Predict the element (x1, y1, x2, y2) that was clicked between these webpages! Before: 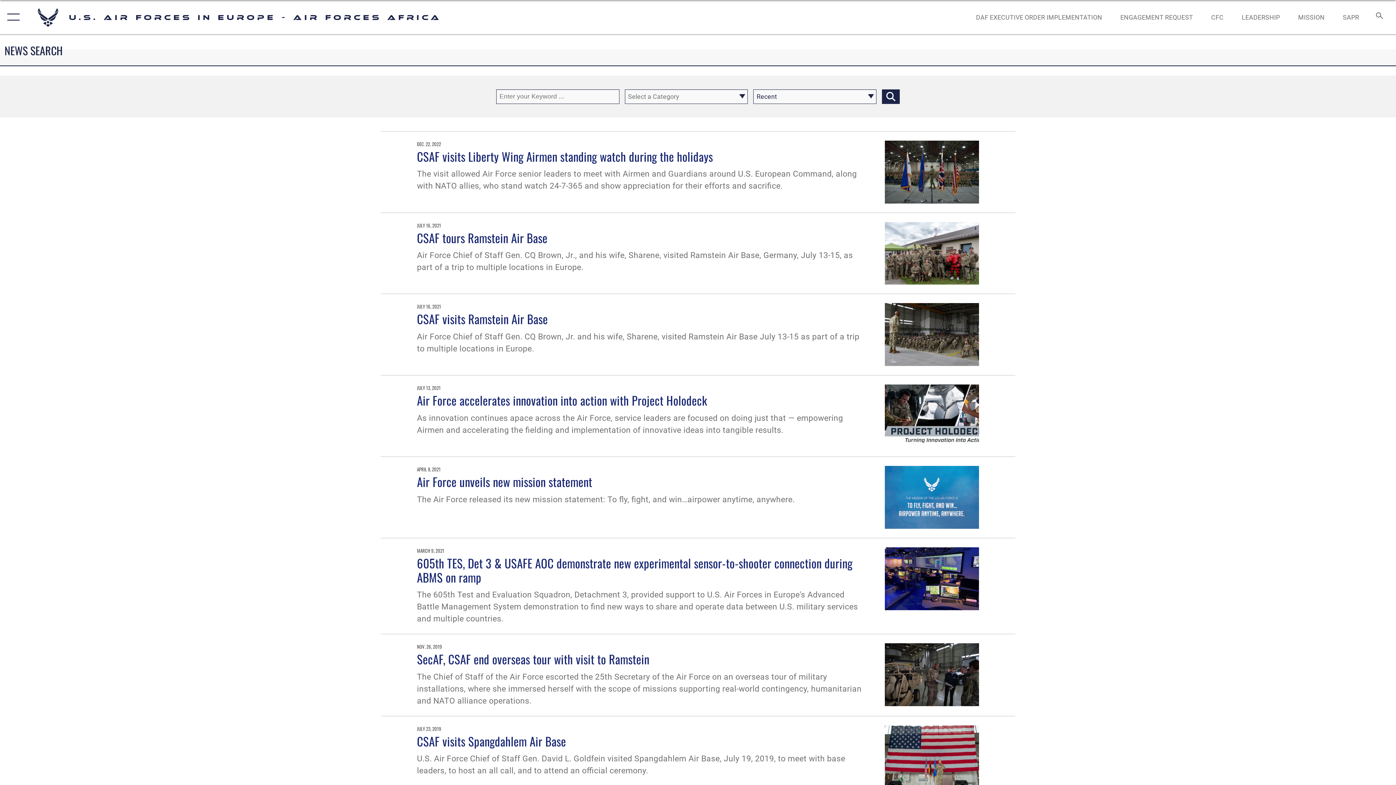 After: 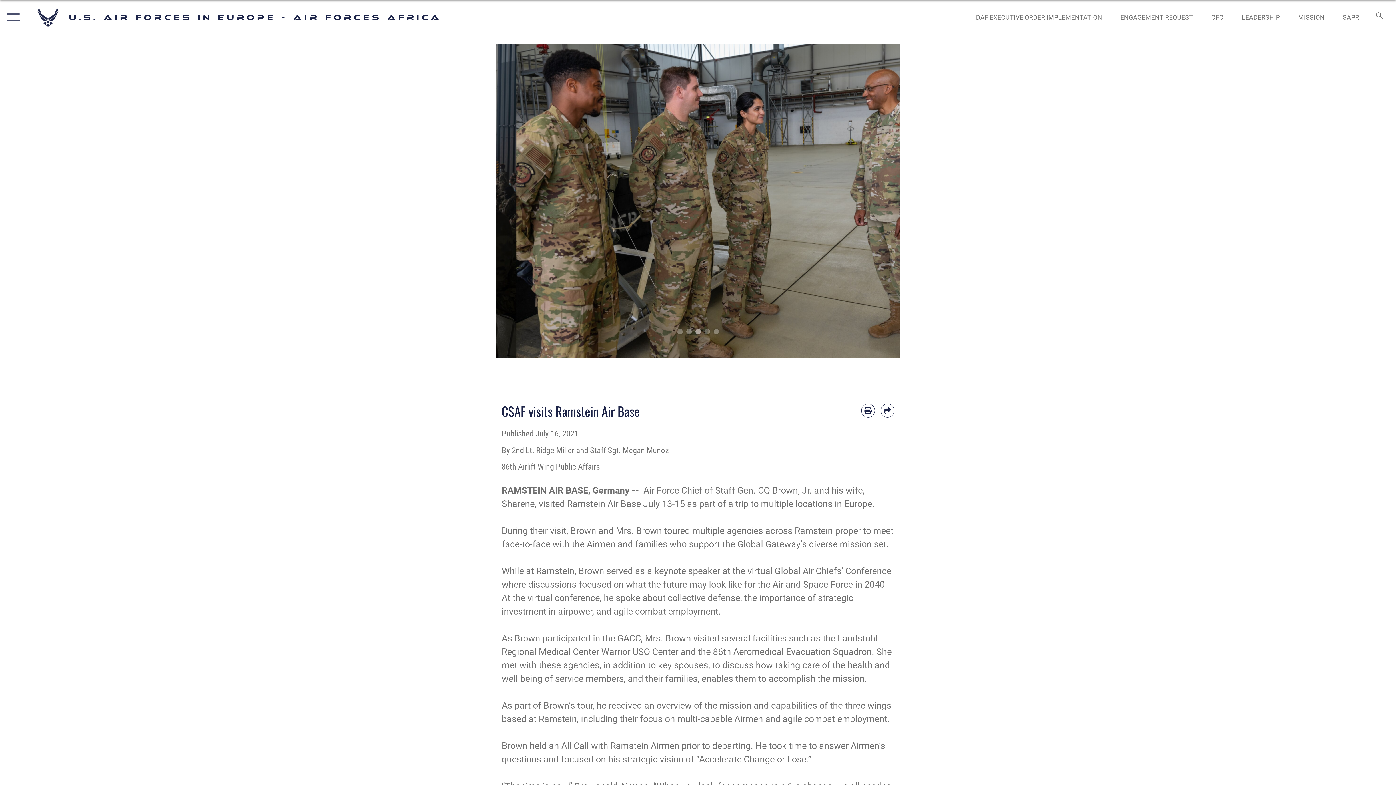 Action: label: CSAF visits Ramstein Air Base bbox: (417, 310, 548, 327)